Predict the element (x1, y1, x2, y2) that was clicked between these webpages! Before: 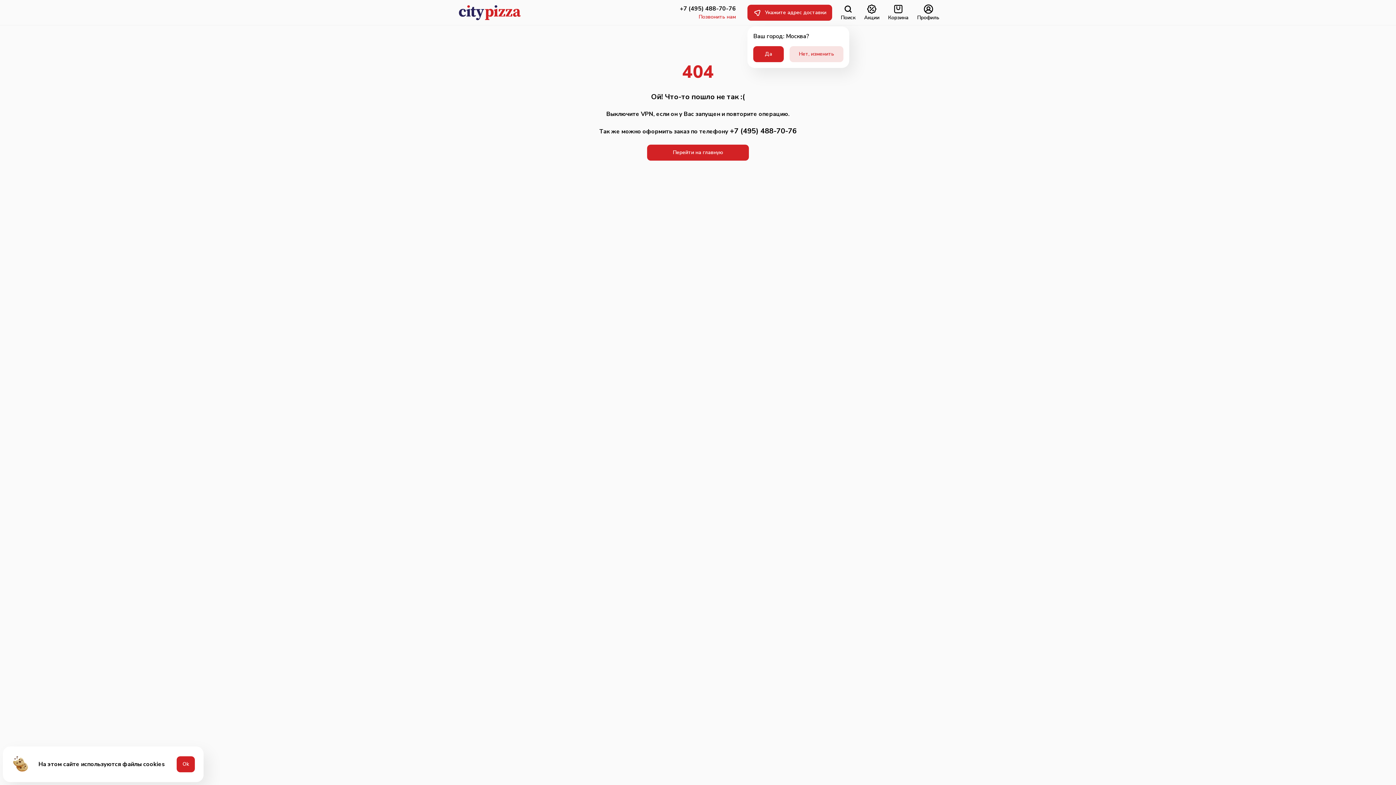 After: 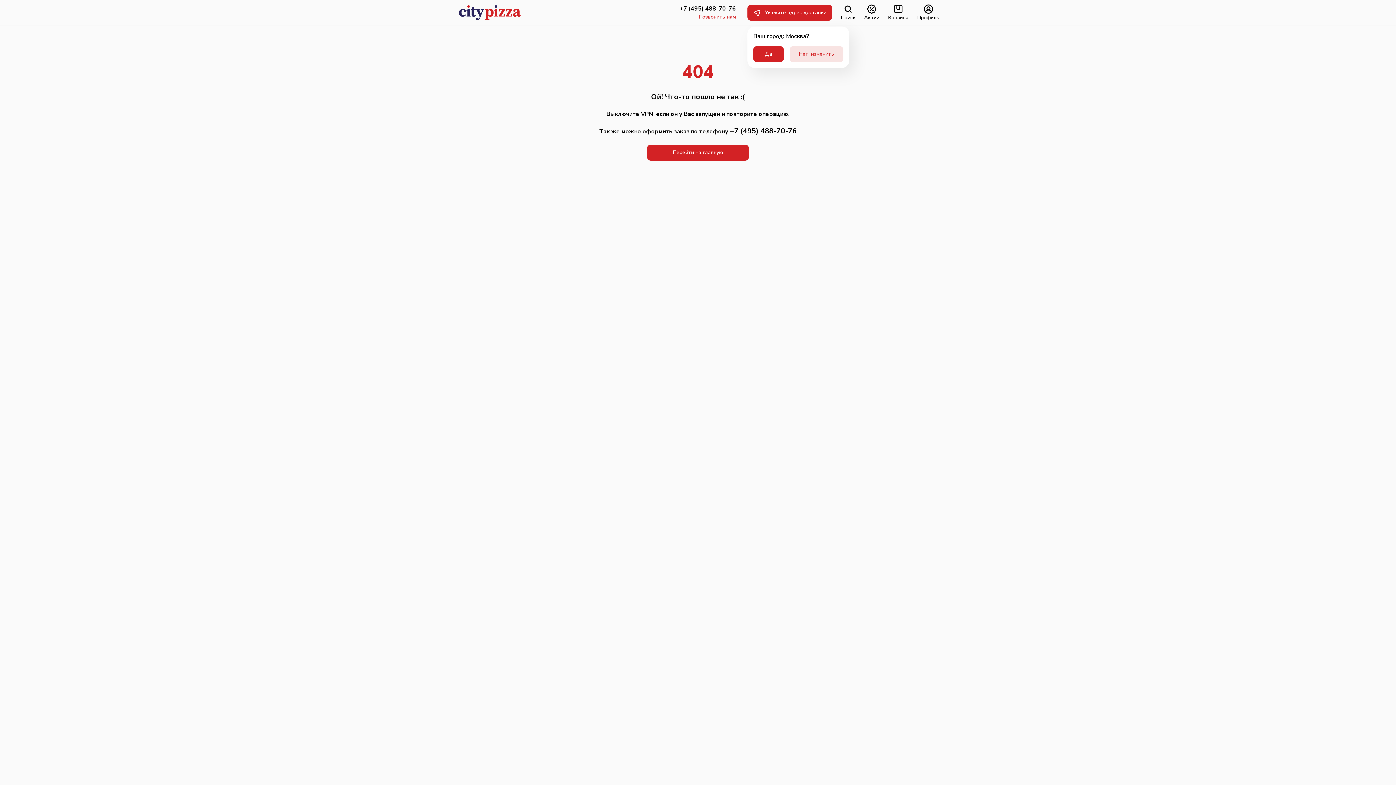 Action: bbox: (176, 756, 194, 772) label: Оk